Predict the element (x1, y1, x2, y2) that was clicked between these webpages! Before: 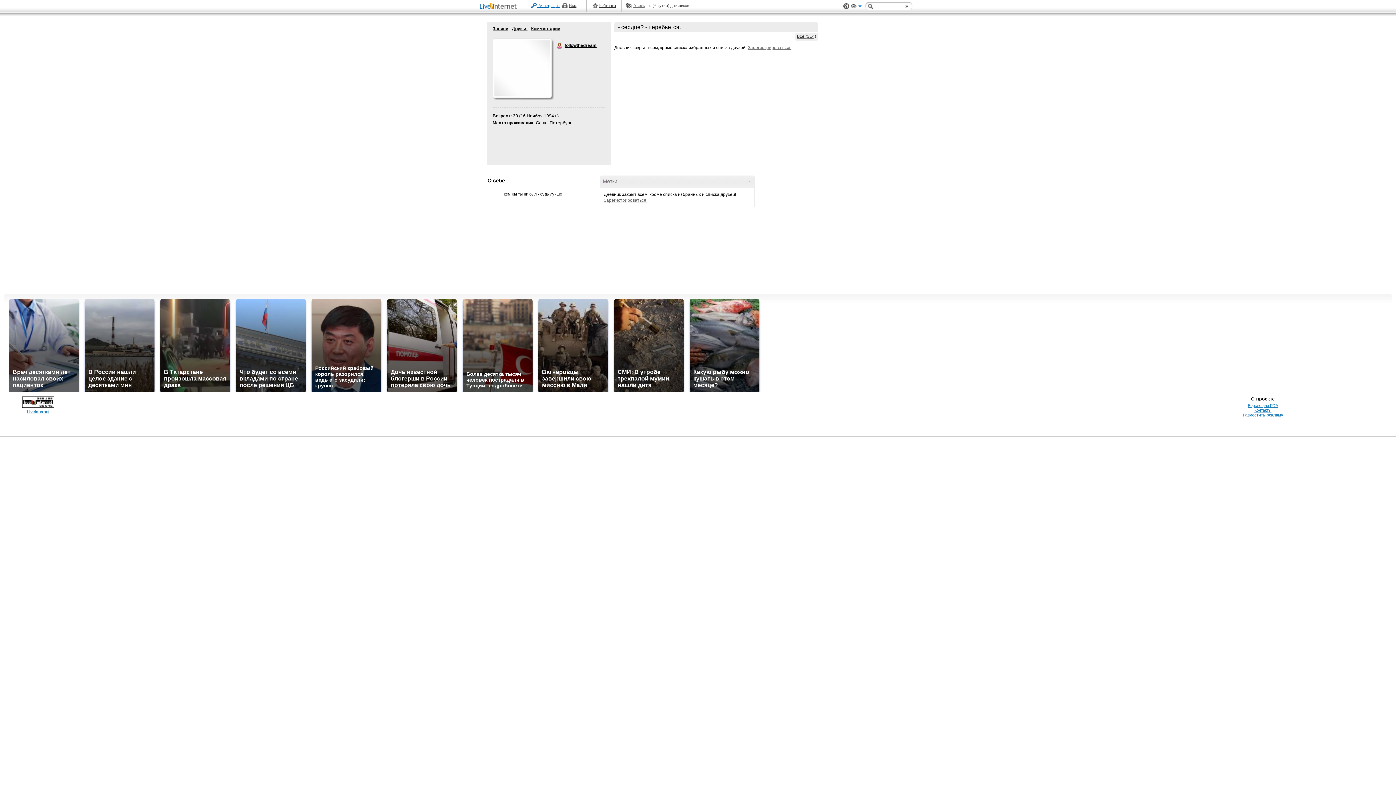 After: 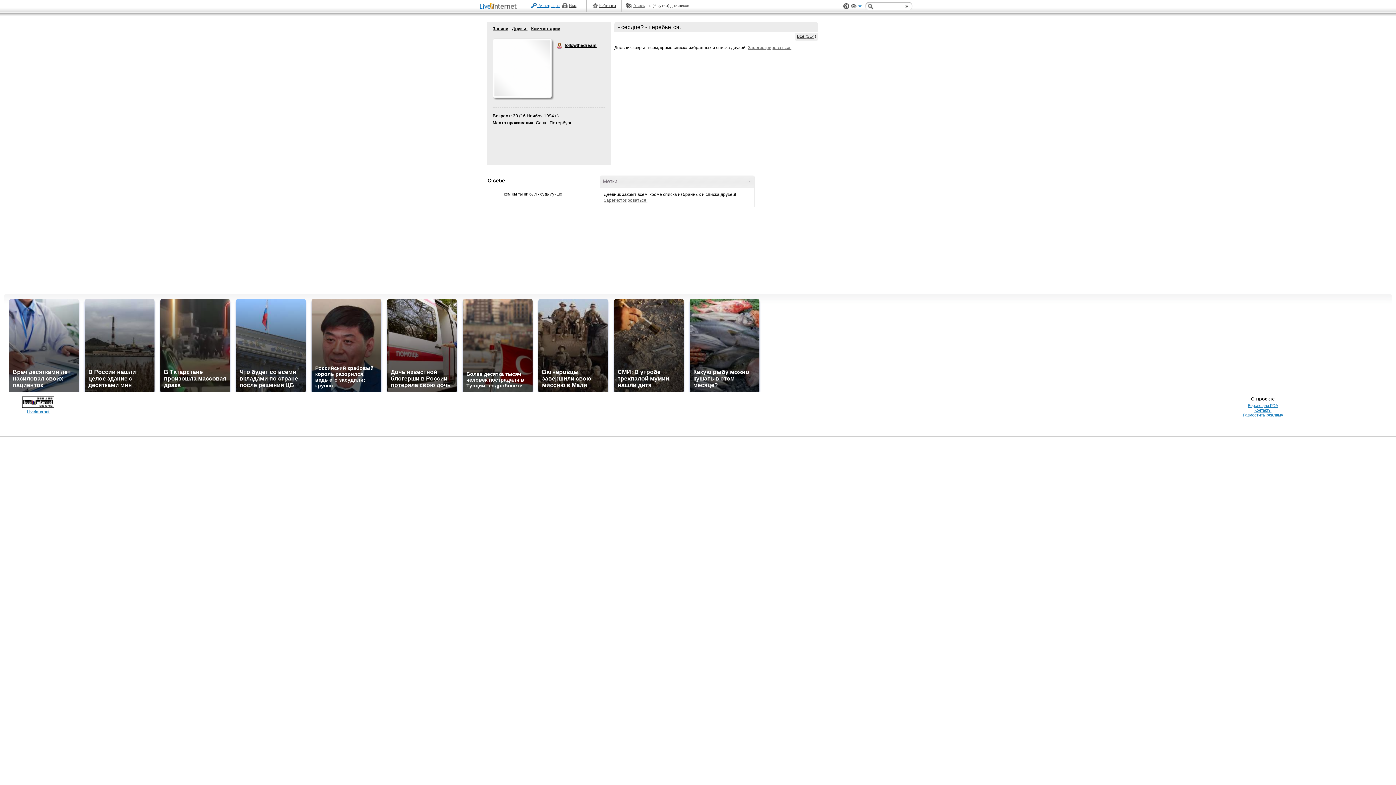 Action: label: followthedream bbox: (564, 42, 596, 48)